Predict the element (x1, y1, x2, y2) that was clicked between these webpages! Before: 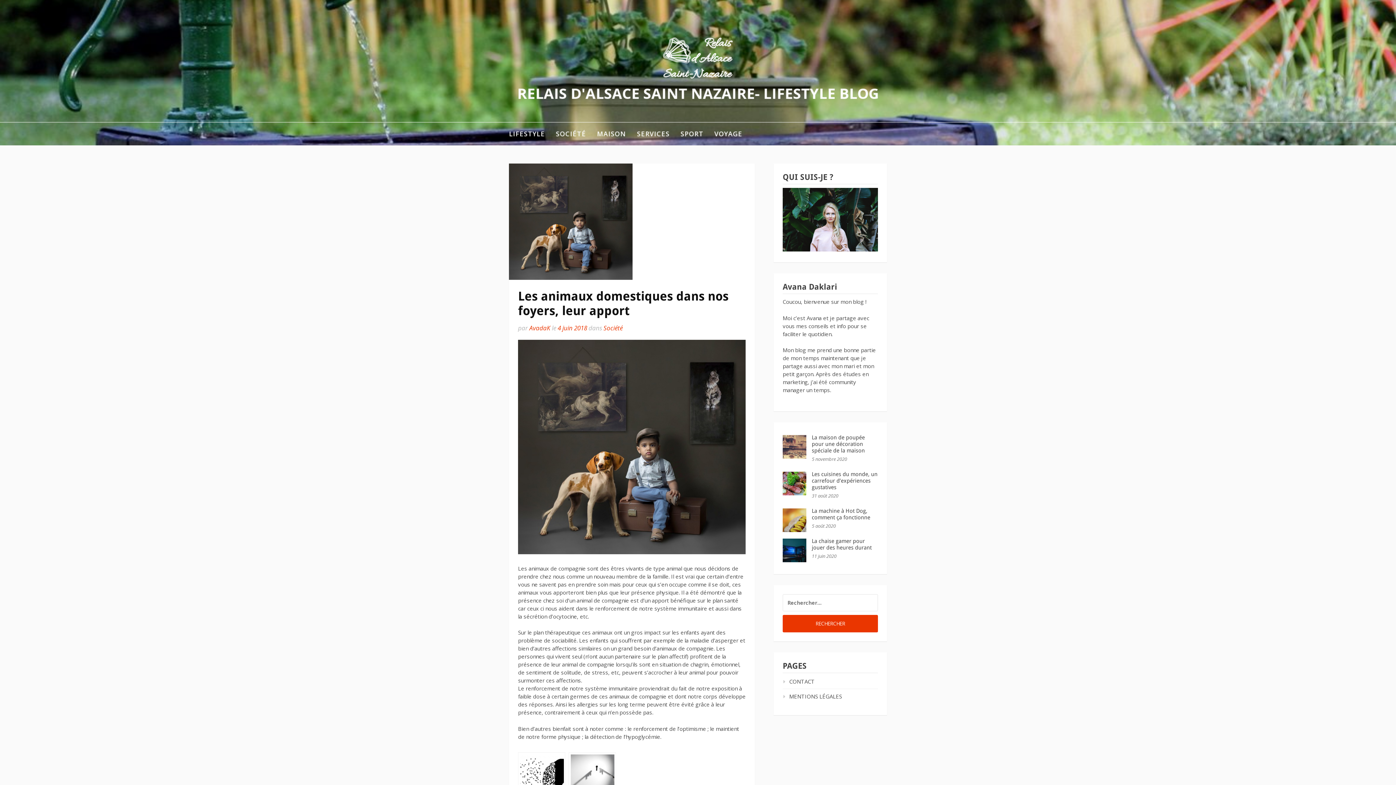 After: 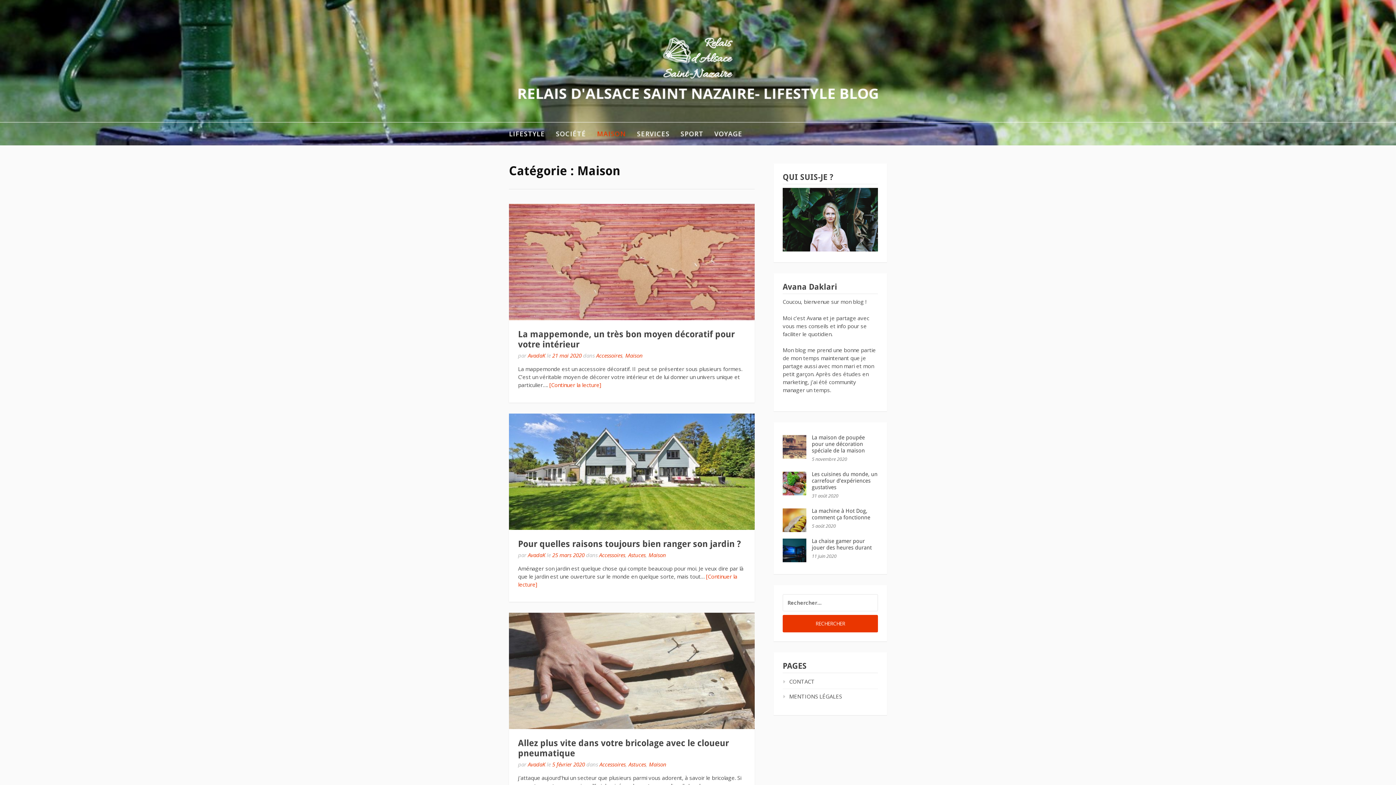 Action: bbox: (597, 122, 626, 145) label: MAISON